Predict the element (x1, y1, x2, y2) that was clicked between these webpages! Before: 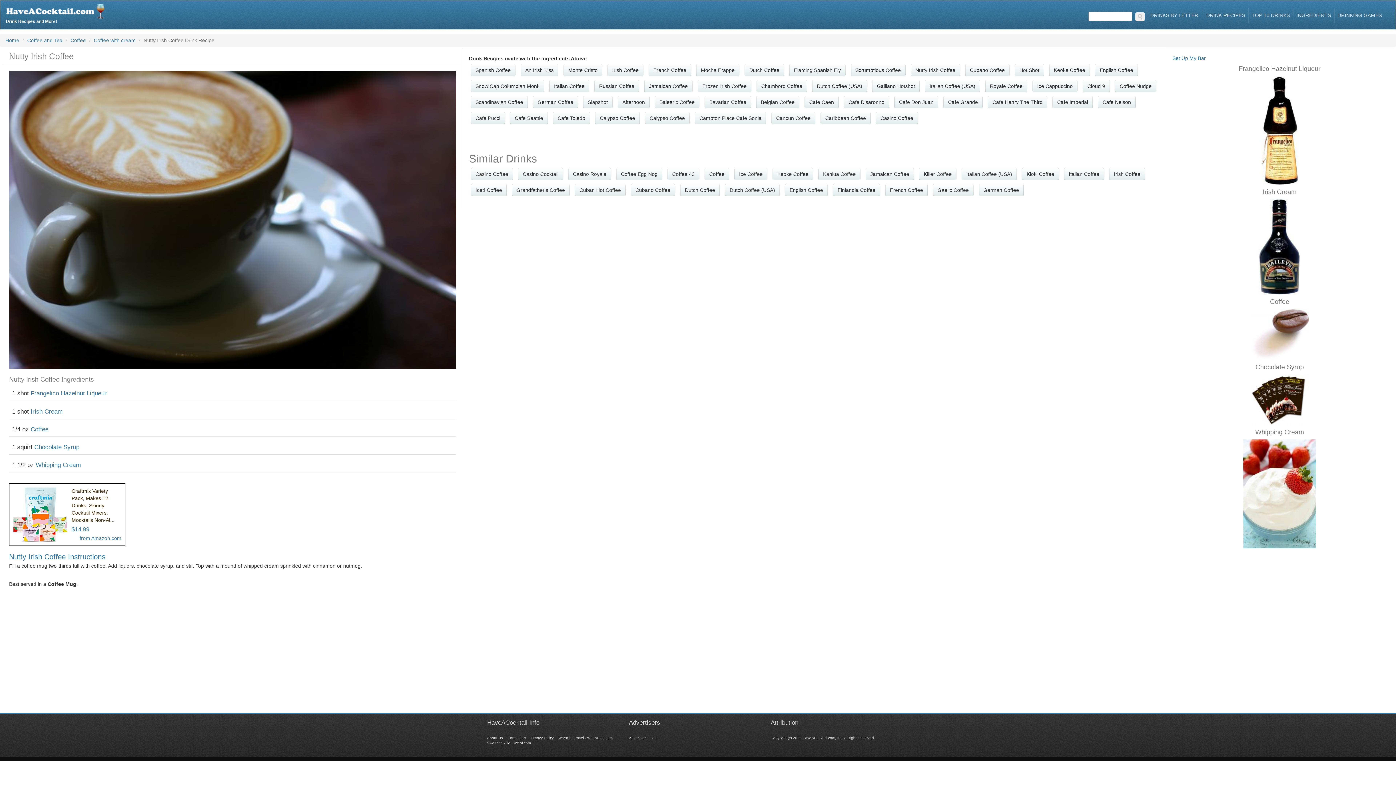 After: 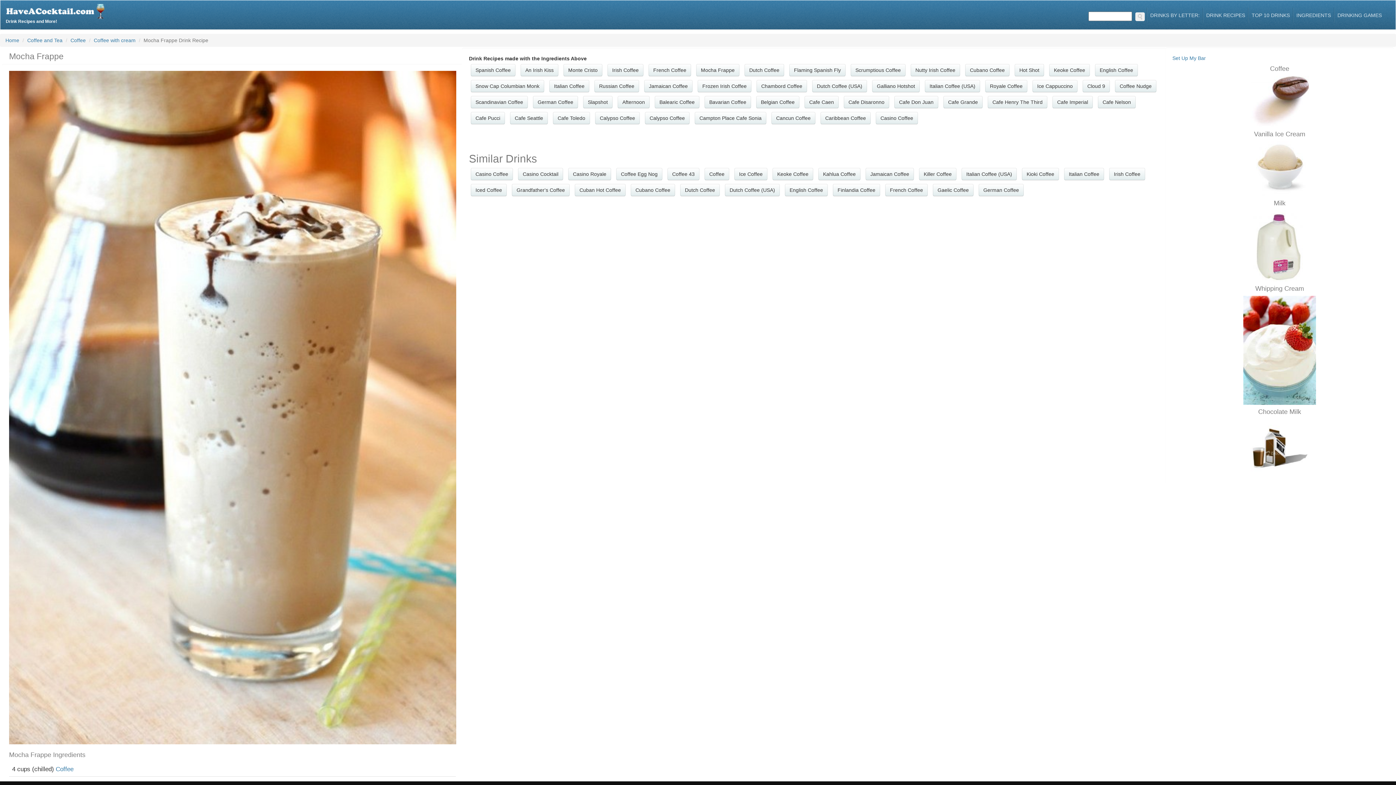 Action: label: Mocha Frappe bbox: (696, 64, 739, 76)